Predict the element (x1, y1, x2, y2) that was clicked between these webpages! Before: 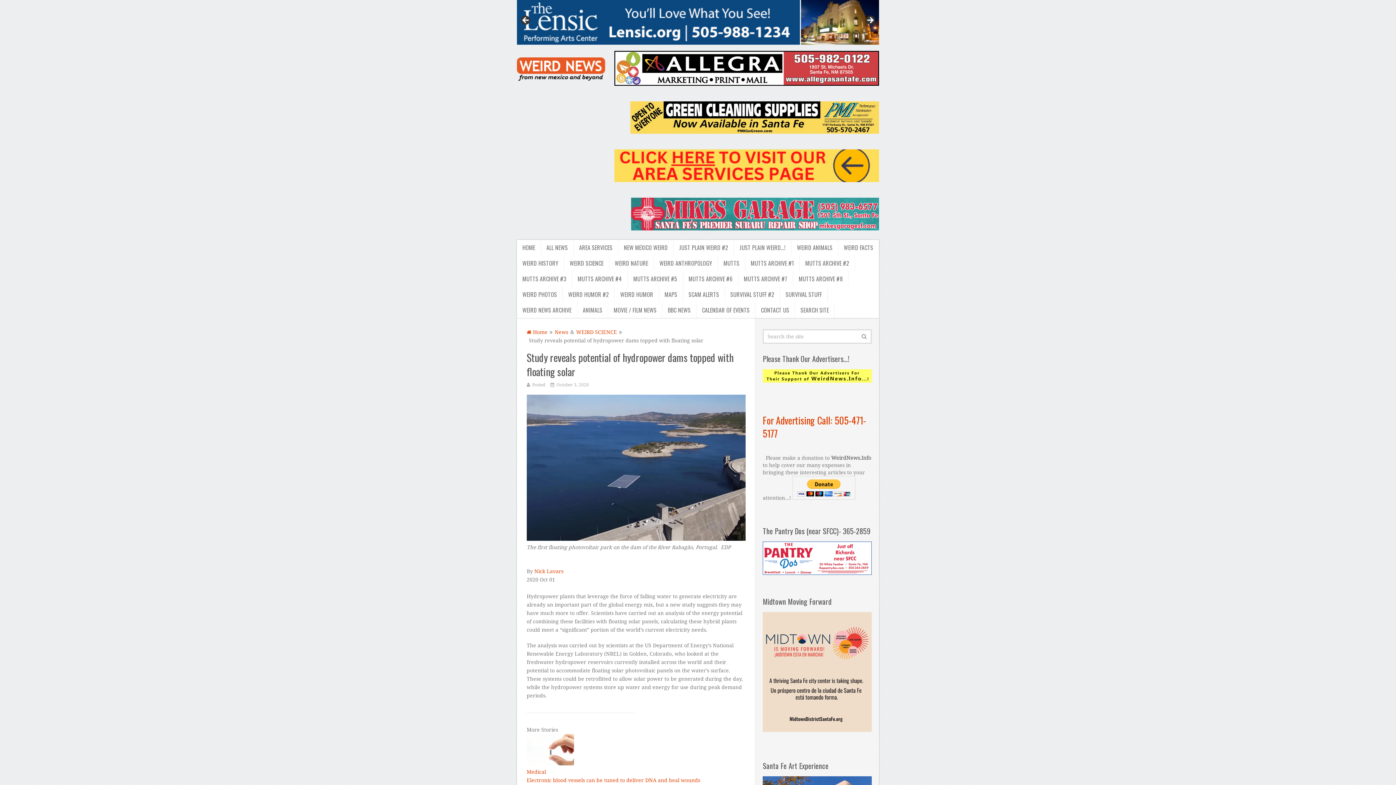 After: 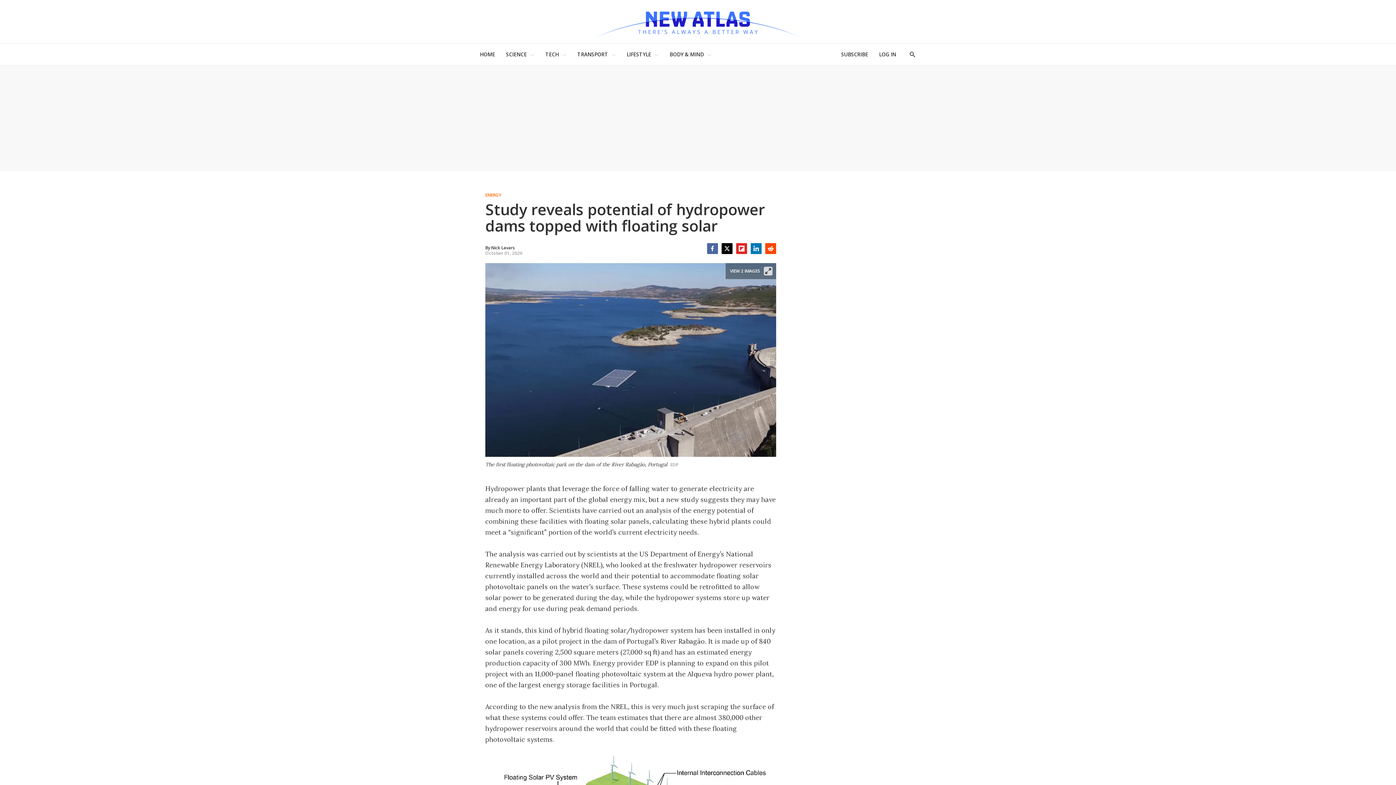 Action: bbox: (526, 536, 745, 542)